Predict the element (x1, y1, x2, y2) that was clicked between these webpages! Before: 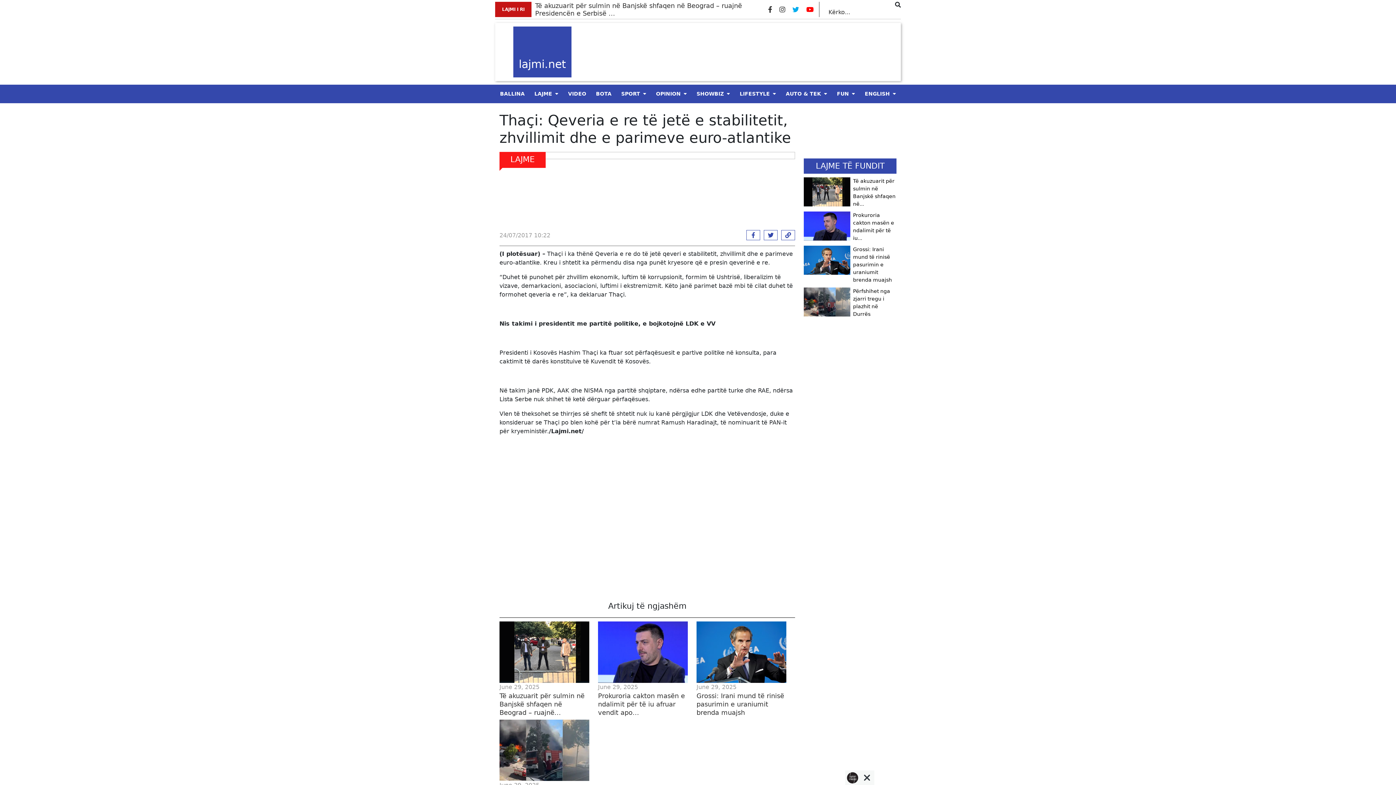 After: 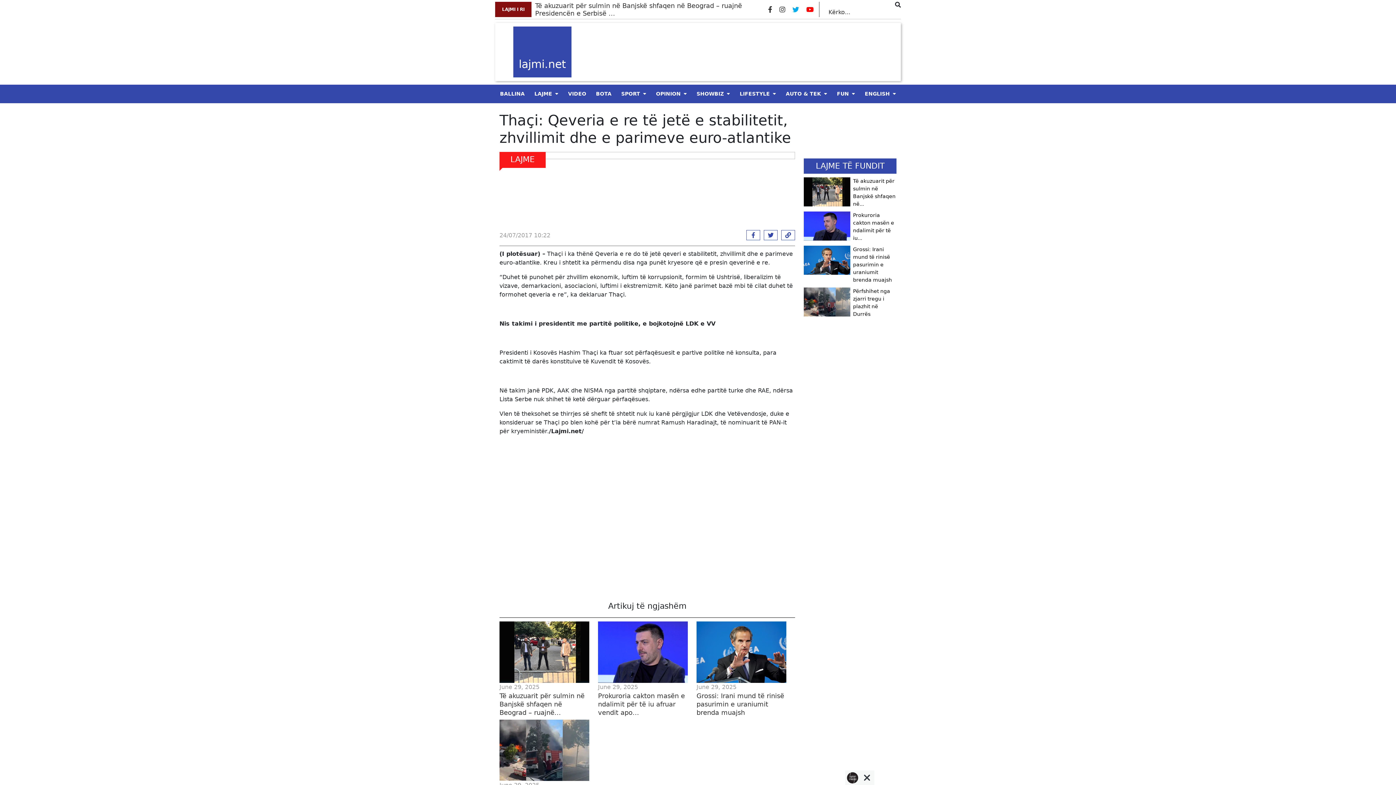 Action: bbox: (742, 230, 760, 240)